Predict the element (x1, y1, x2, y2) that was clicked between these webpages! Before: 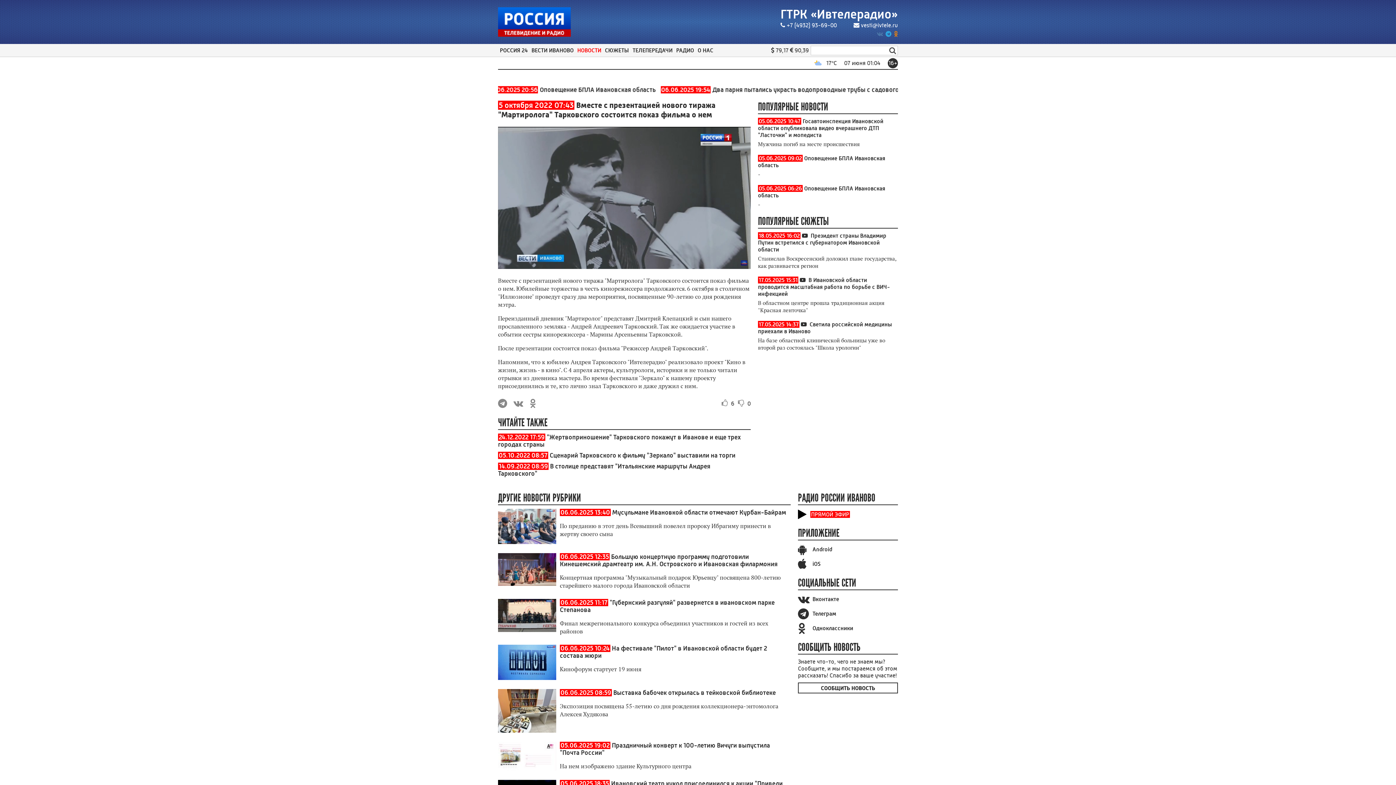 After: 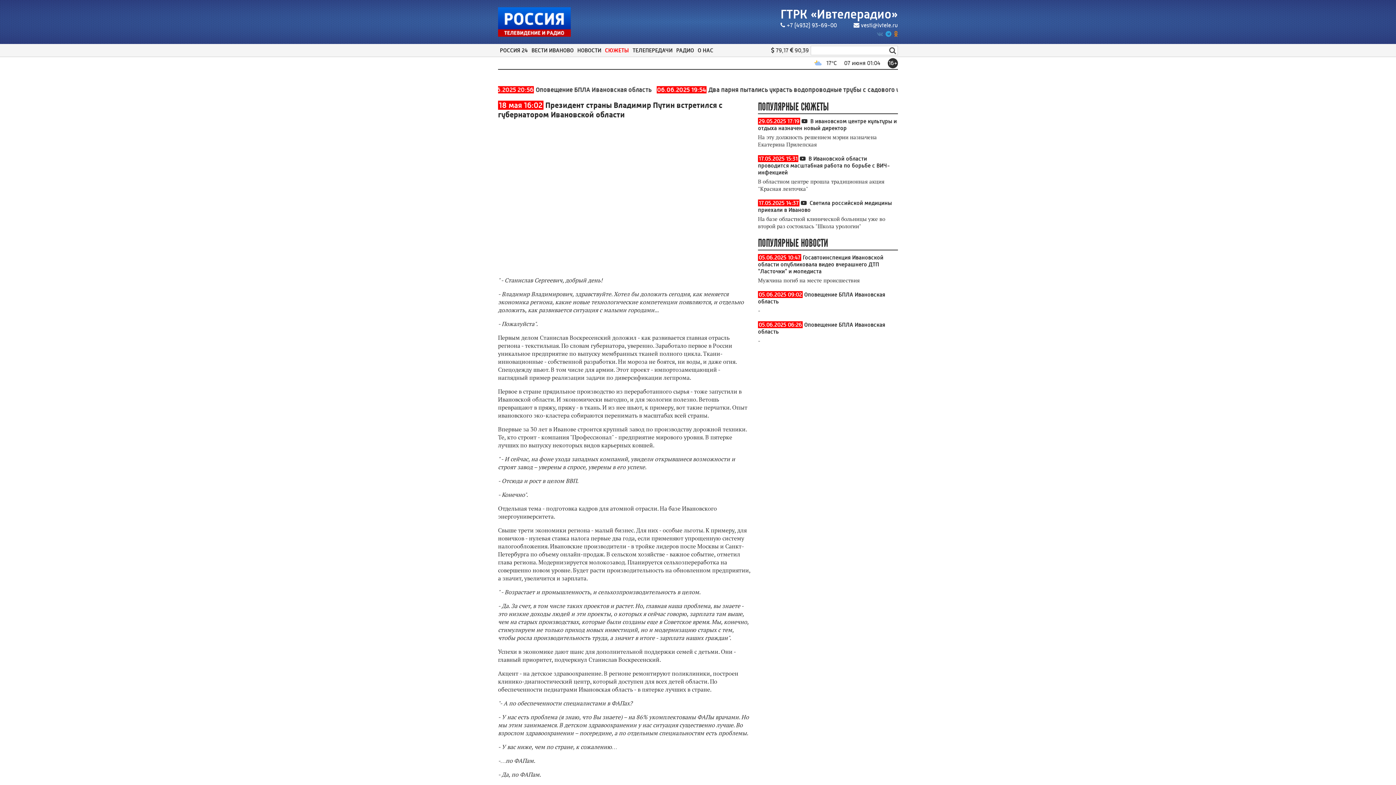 Action: bbox: (758, 232, 886, 253) label: Президент страны Владимир Путин встретился с губернатором Ивановской области